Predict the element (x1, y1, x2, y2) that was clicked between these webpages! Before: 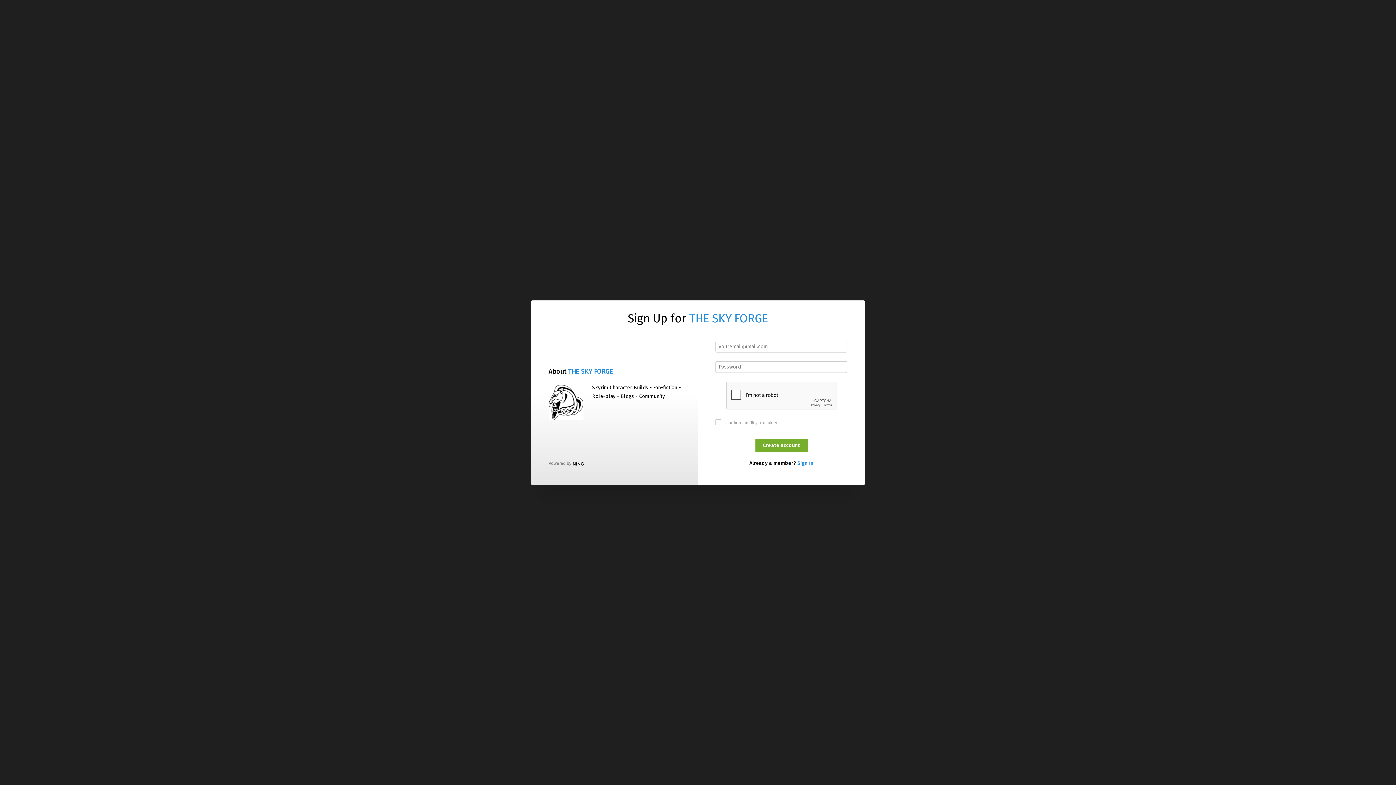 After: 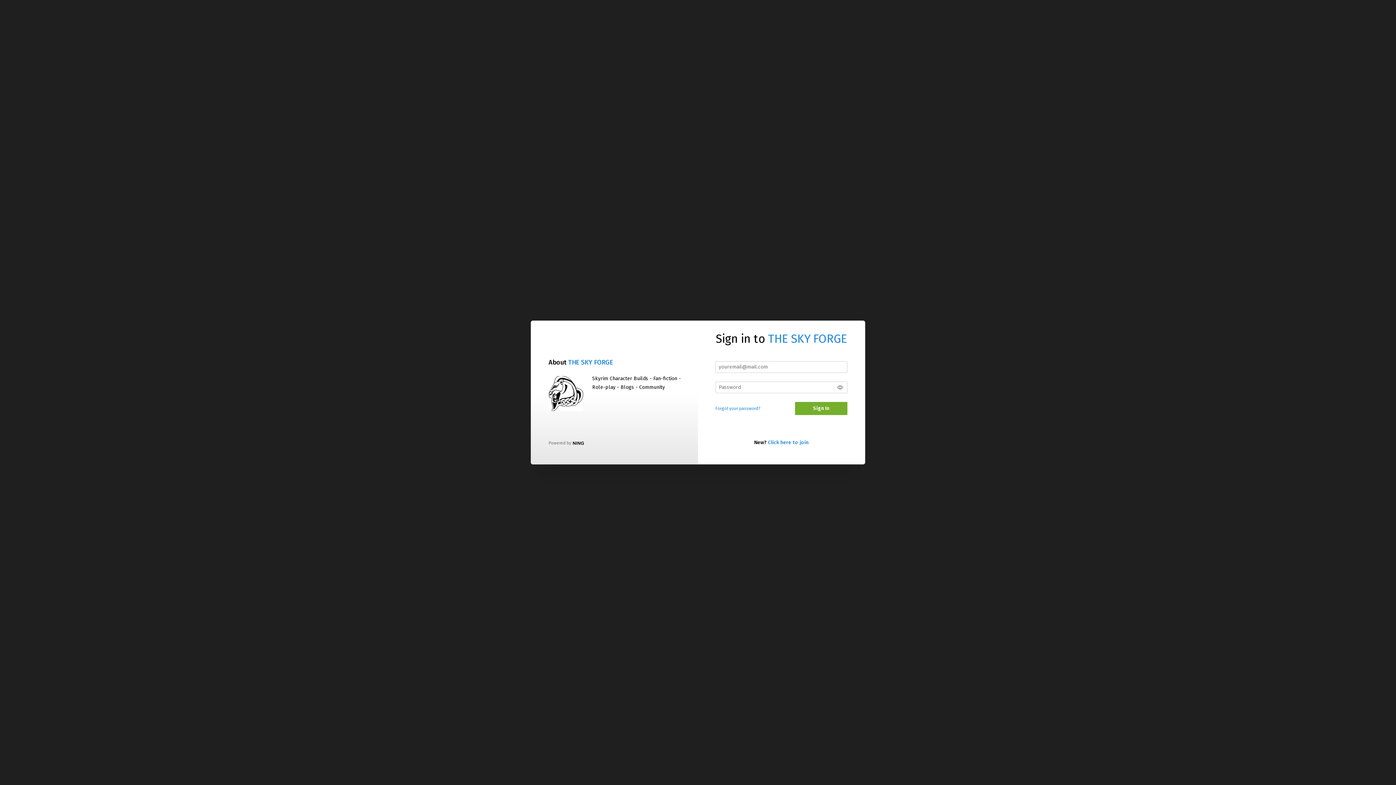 Action: label: Sign in bbox: (797, 460, 813, 466)